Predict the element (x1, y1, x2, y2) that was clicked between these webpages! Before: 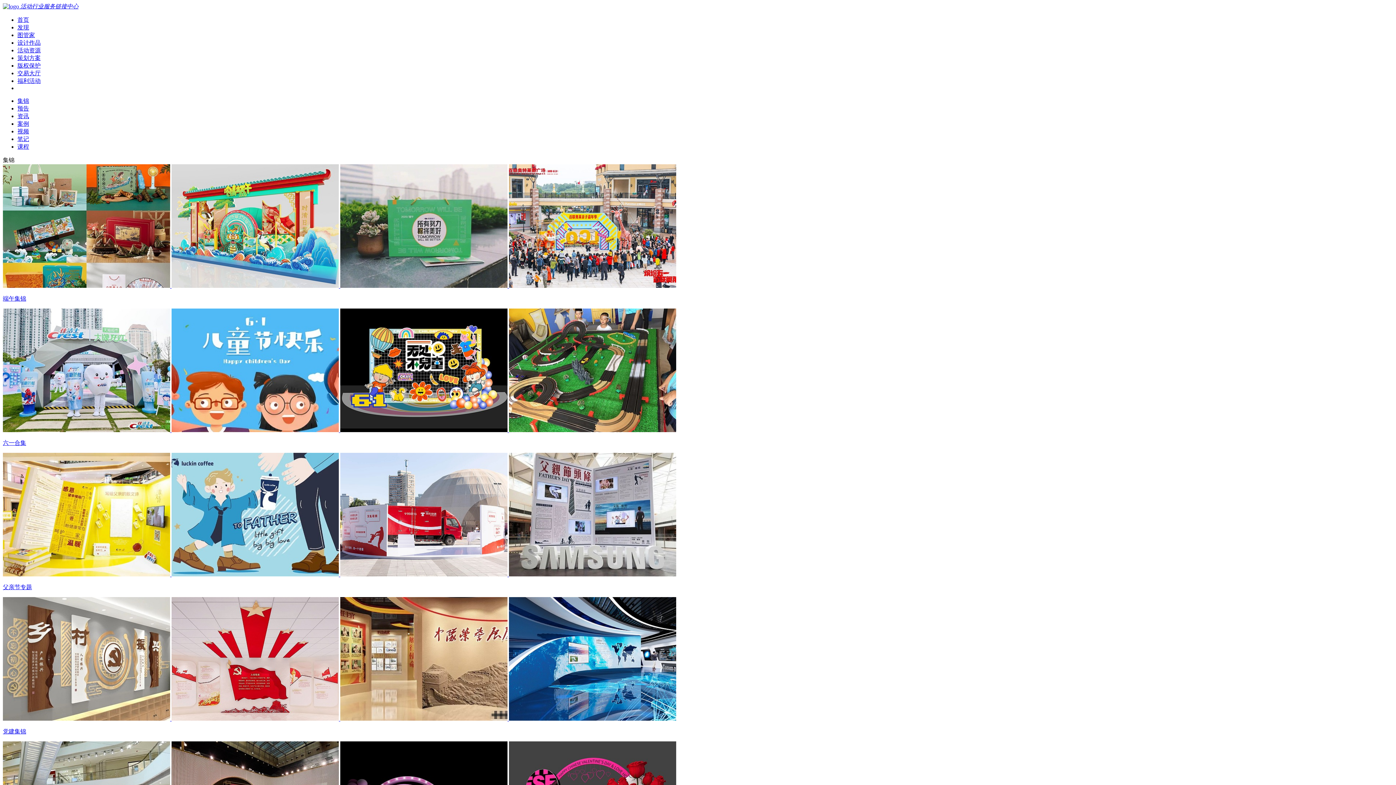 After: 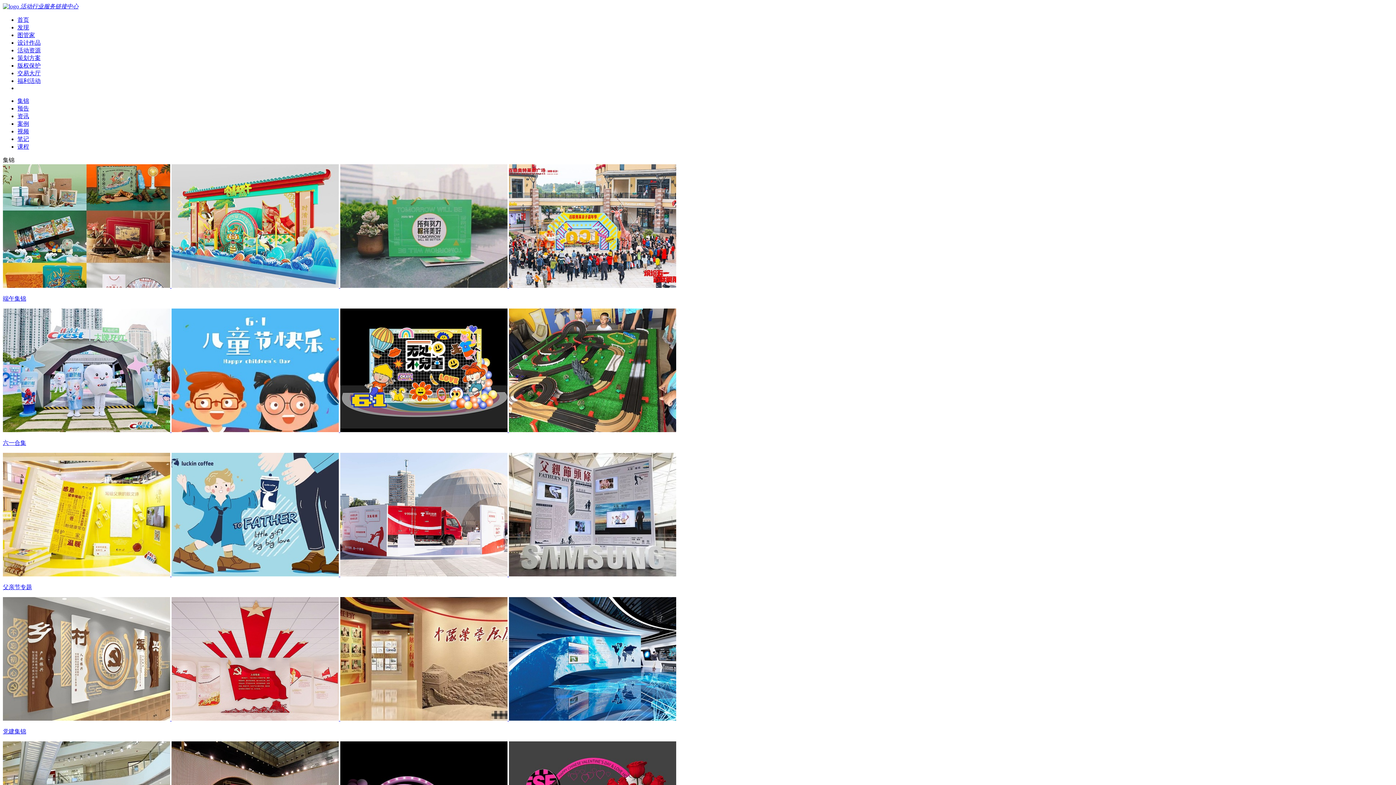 Action: bbox: (2, 728, 26, 734) label: 党建集锦